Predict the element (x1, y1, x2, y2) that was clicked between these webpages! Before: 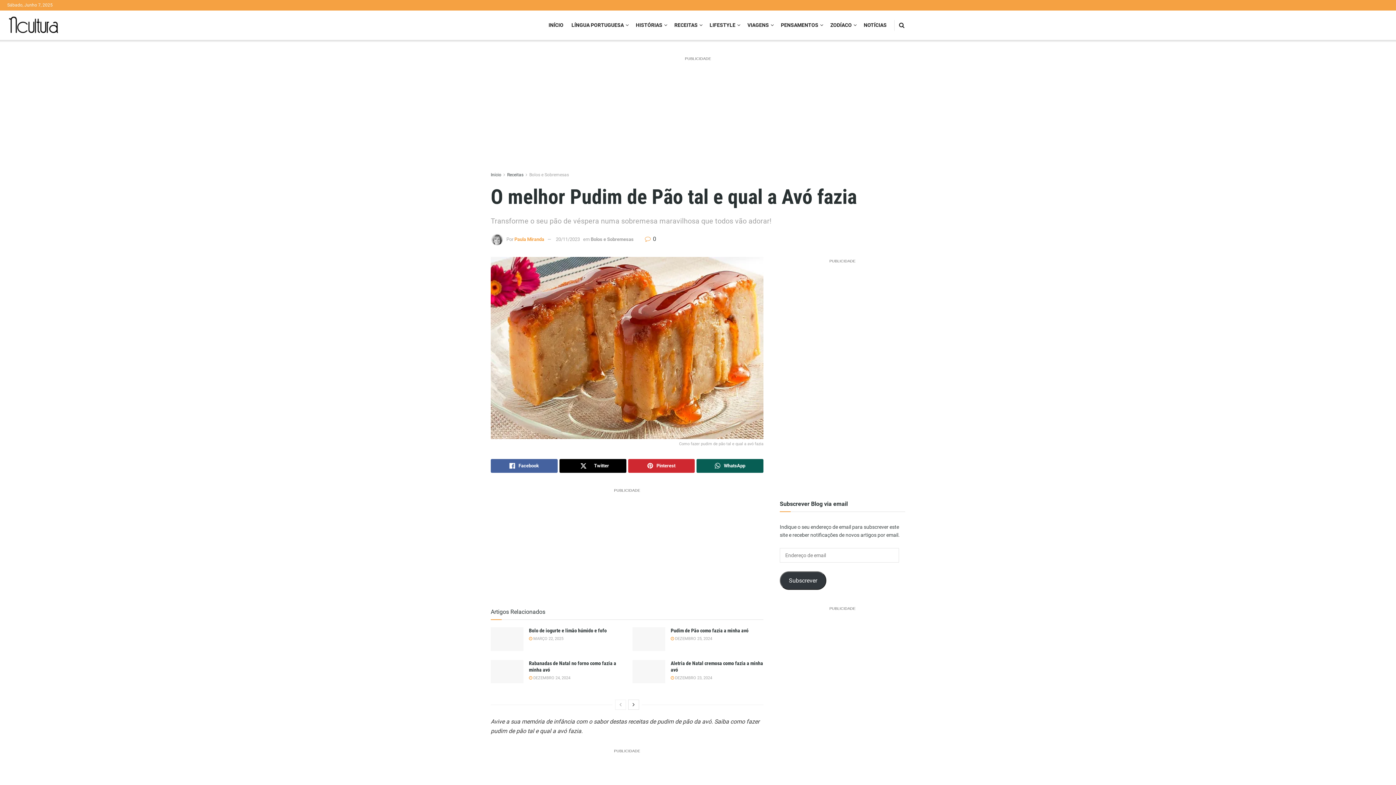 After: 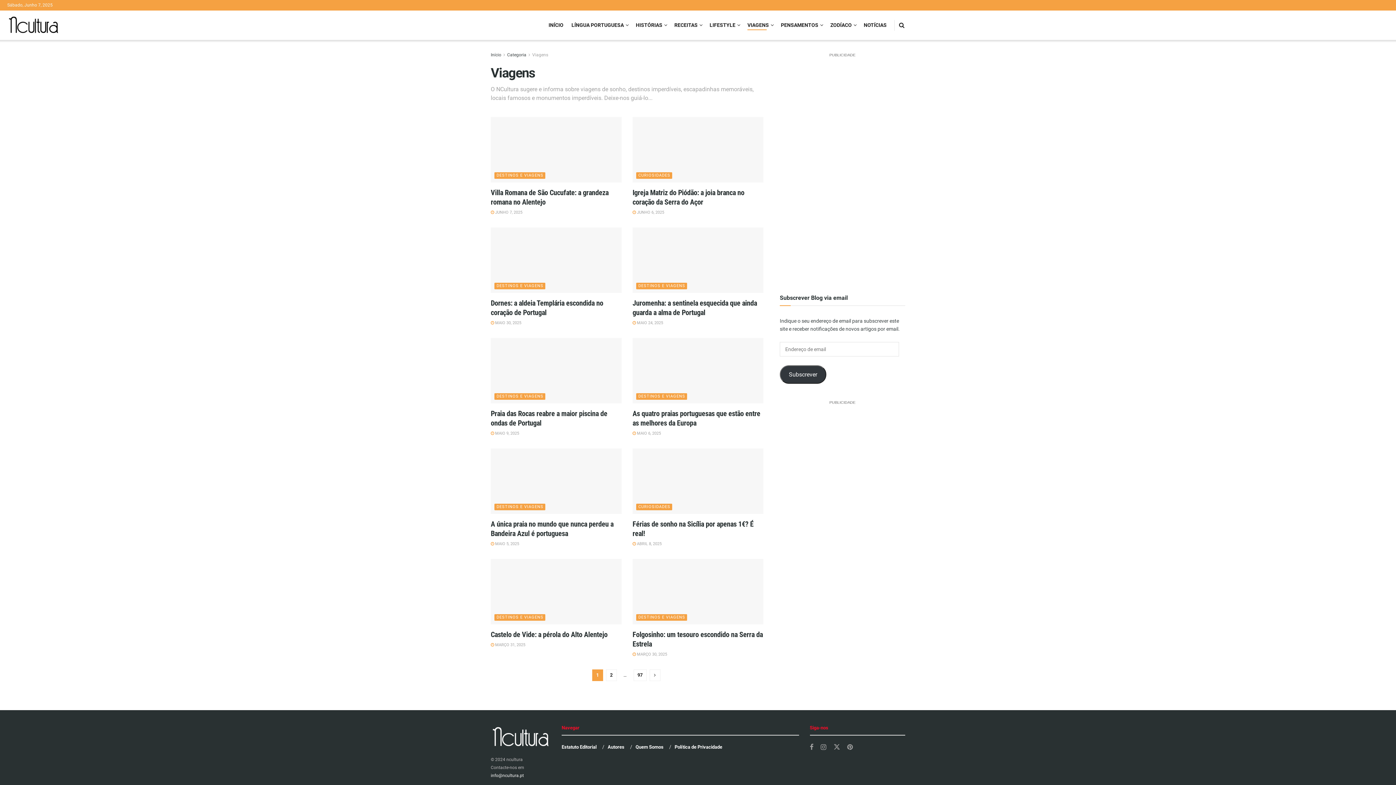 Action: label: VIAGENS bbox: (747, 20, 773, 30)